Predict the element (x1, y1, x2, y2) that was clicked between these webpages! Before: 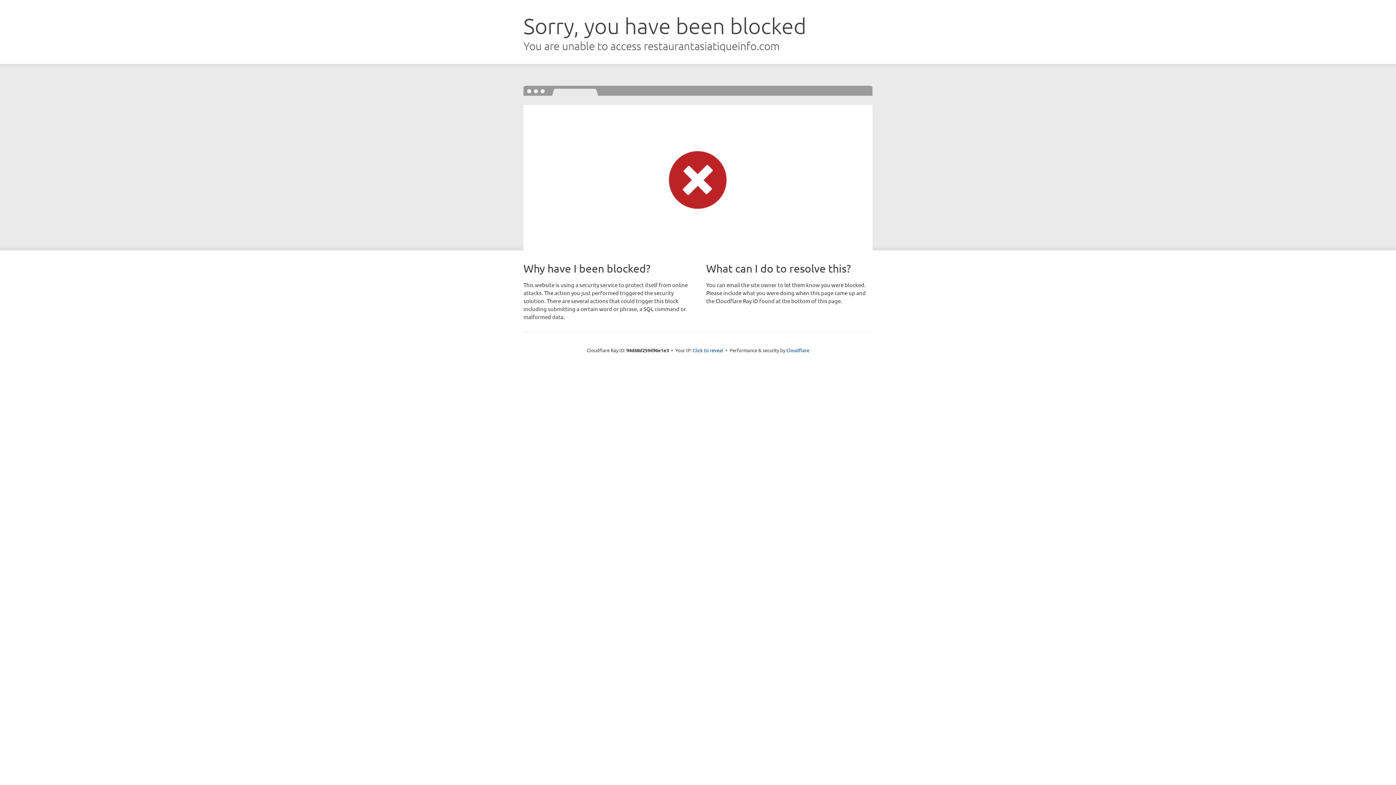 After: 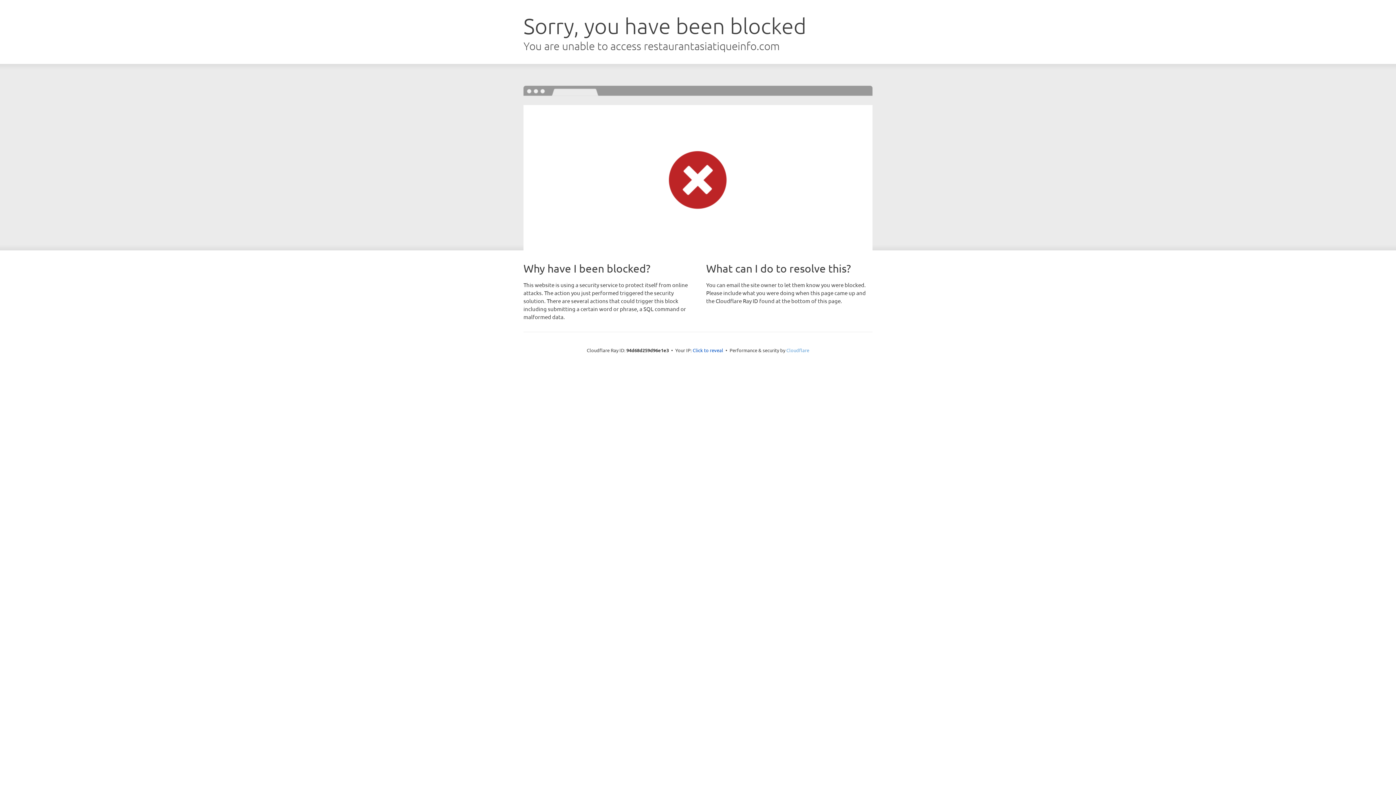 Action: bbox: (786, 347, 809, 353) label: Cloudflare